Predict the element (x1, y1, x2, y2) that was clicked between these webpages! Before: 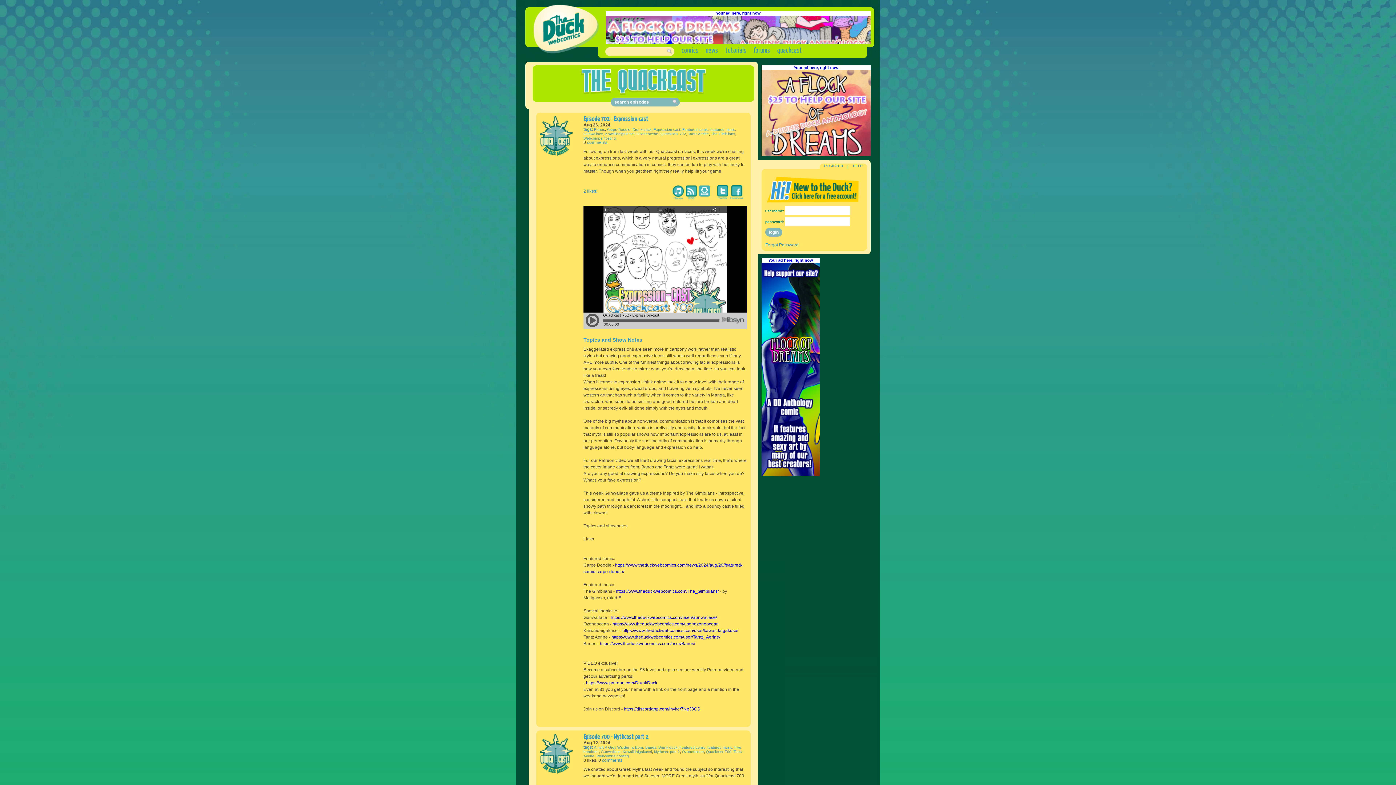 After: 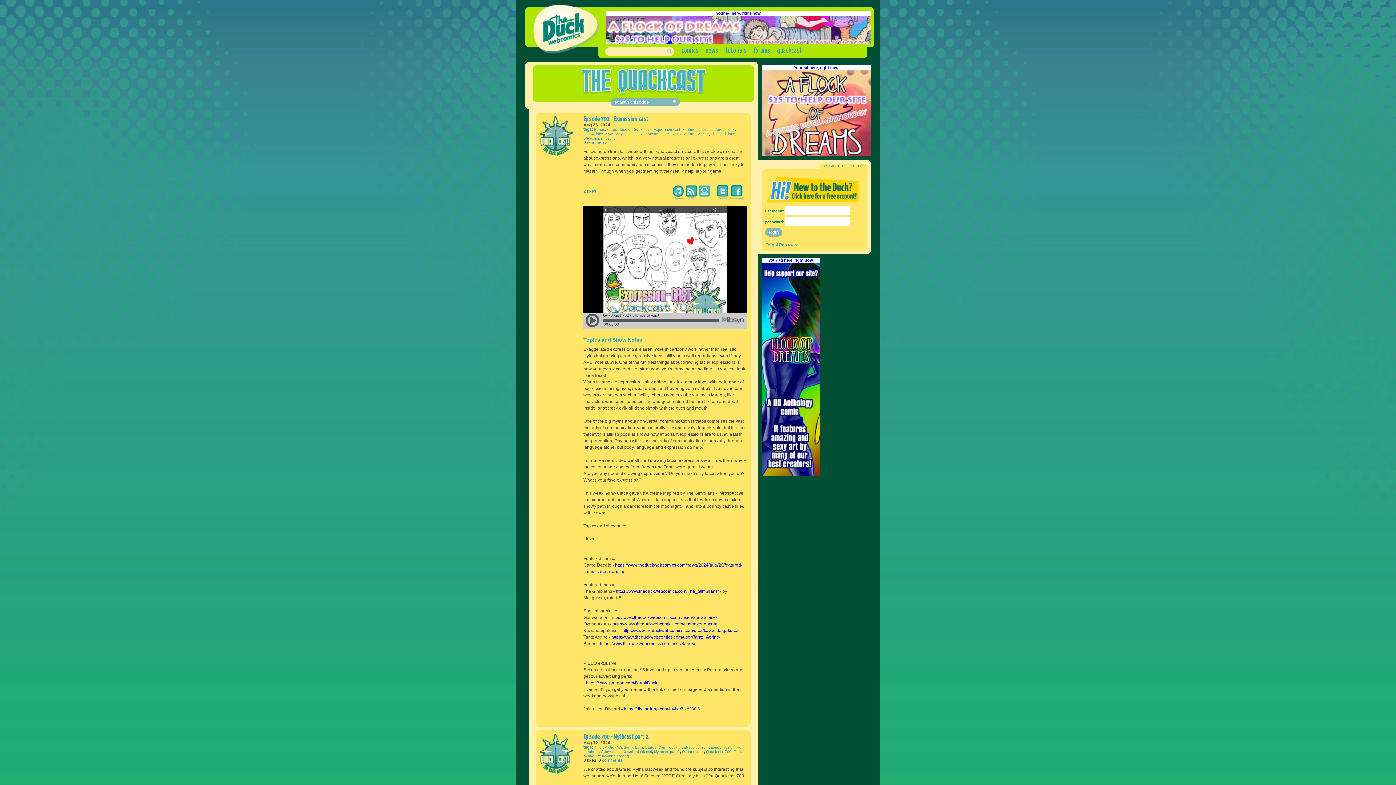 Action: bbox: (717, 195, 728, 200)